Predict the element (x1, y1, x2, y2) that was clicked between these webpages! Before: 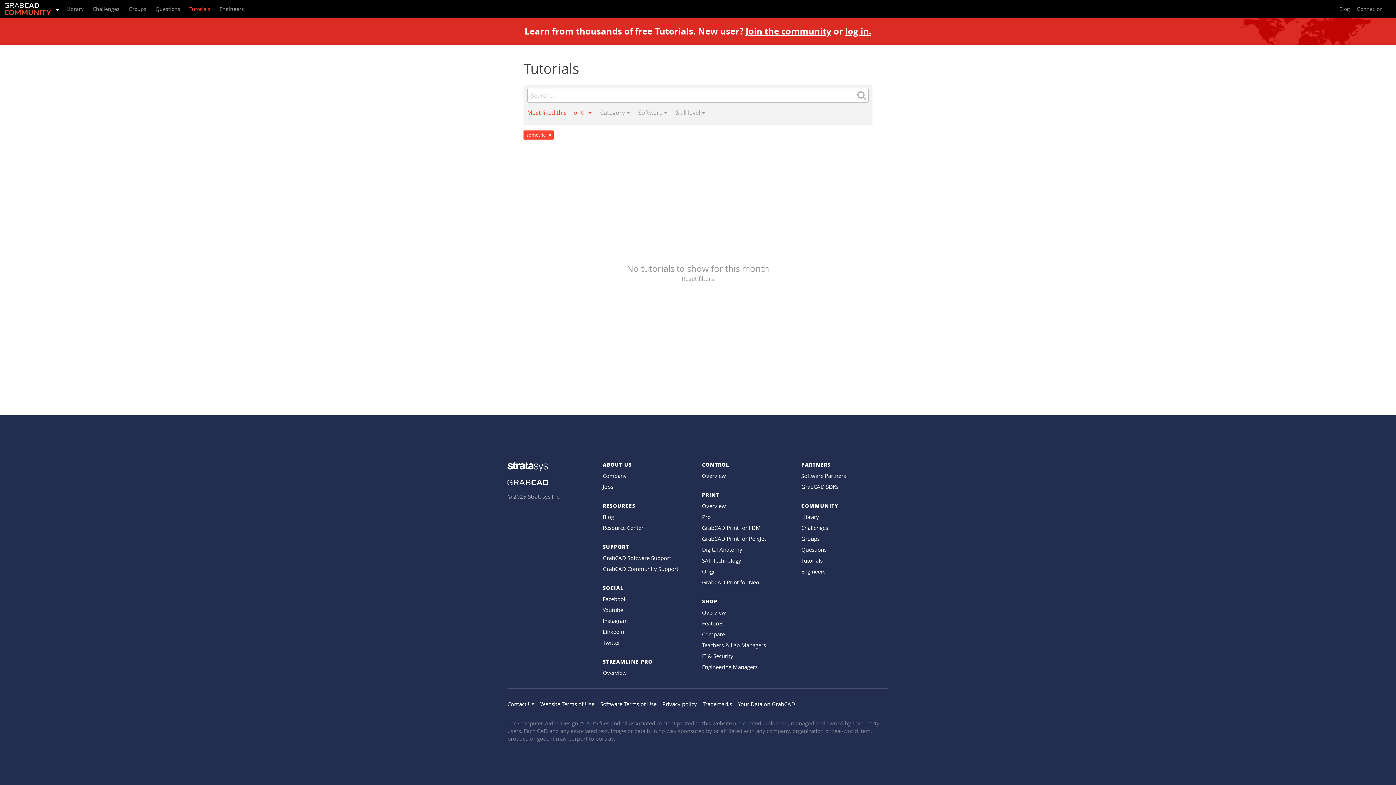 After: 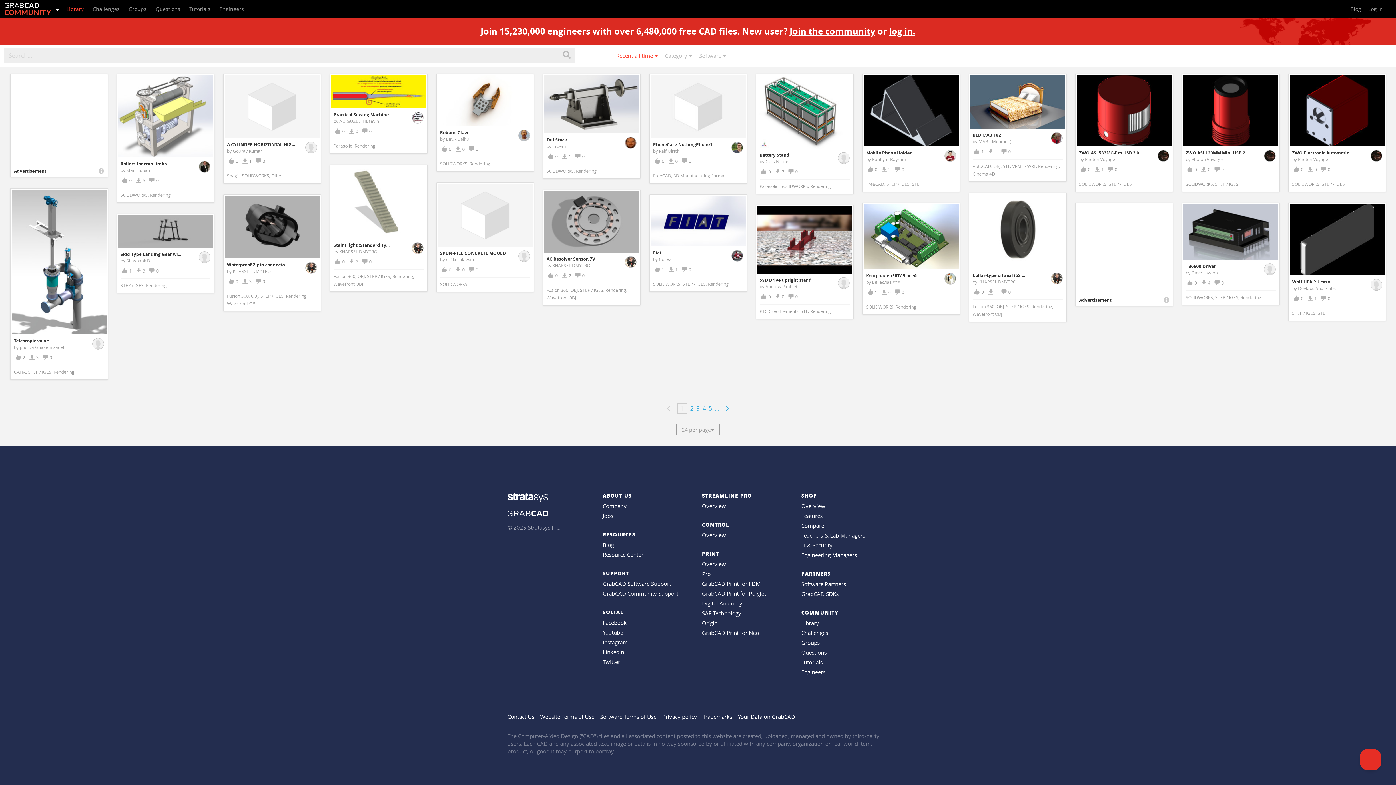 Action: bbox: (801, 513, 819, 520) label: Library